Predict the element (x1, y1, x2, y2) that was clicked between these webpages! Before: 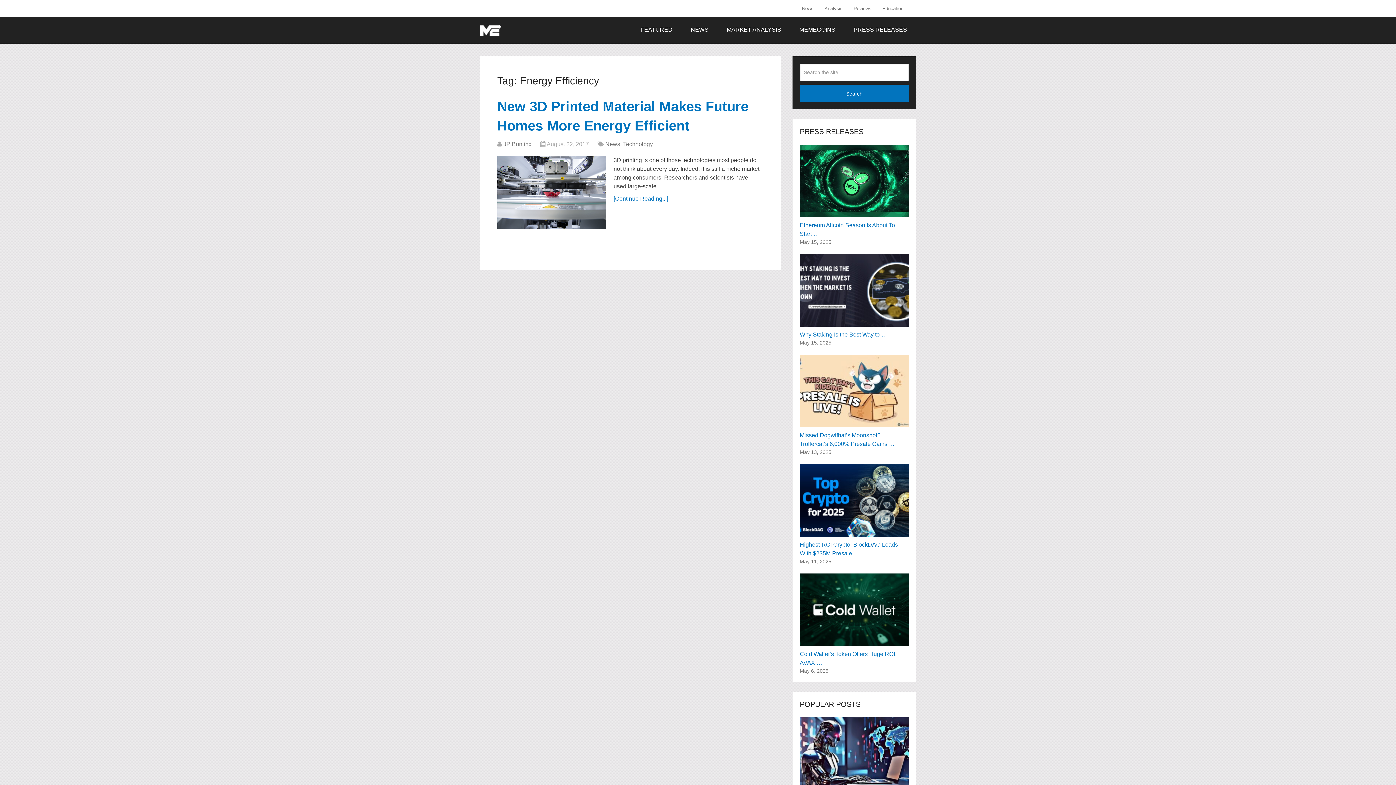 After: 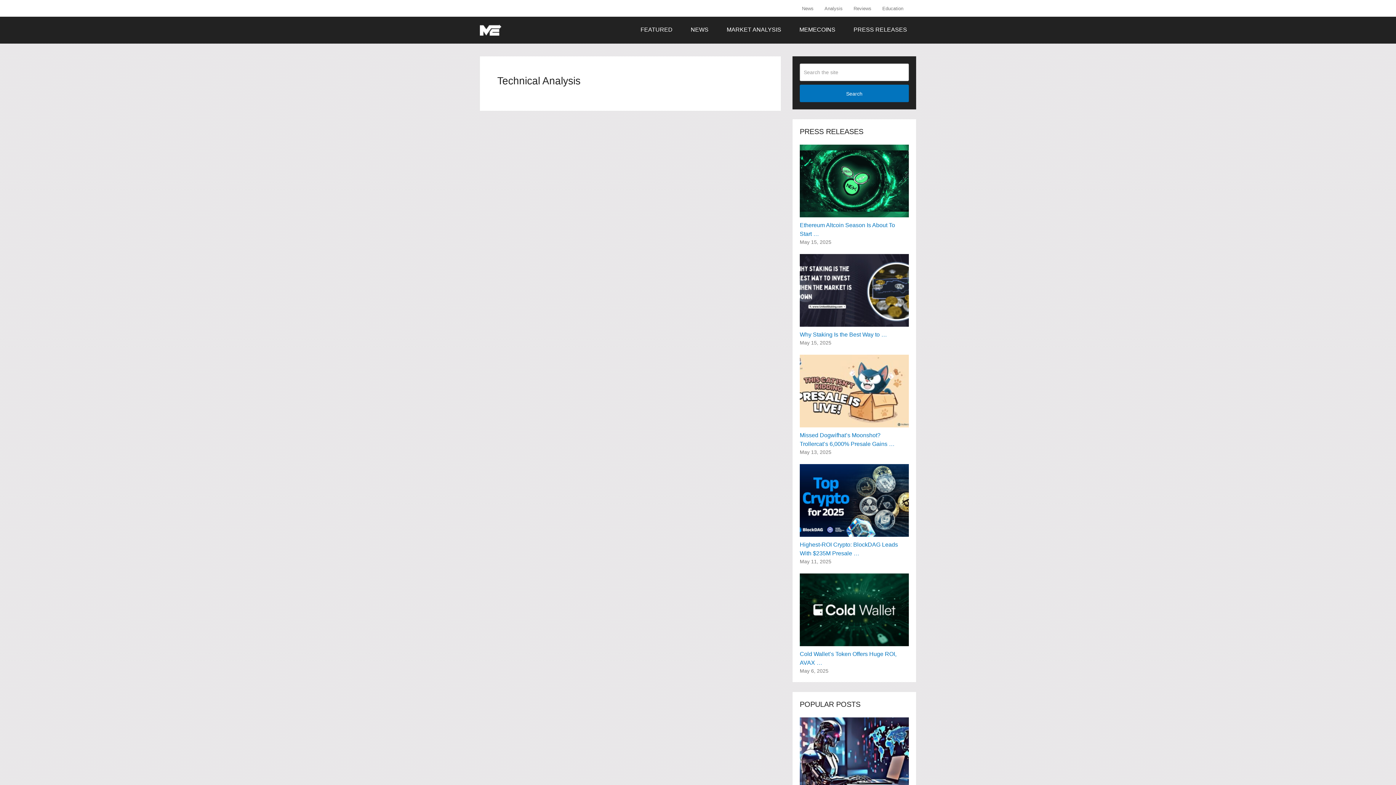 Action: label: Analysis bbox: (819, 0, 848, 16)